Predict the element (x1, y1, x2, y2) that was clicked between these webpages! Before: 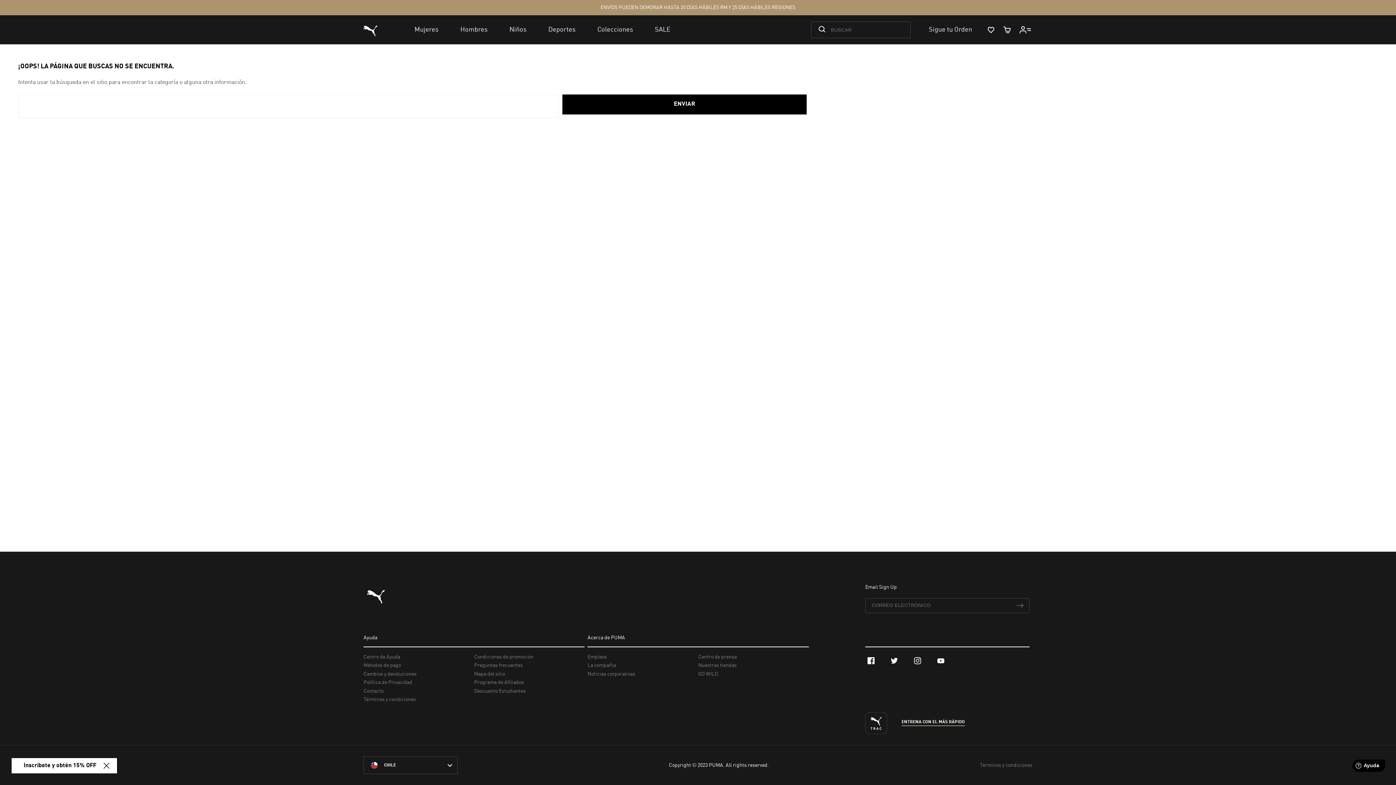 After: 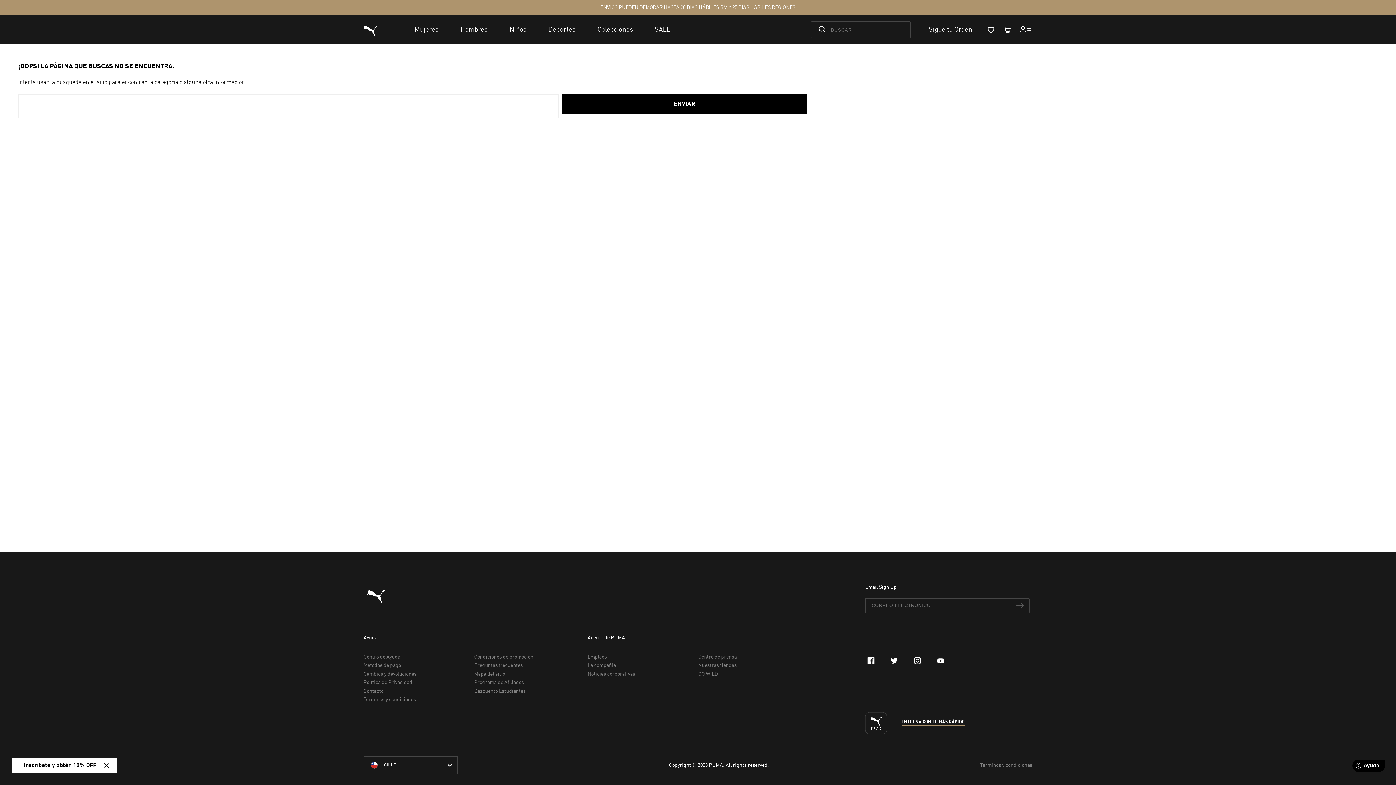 Action: label: ENVIAR bbox: (562, 94, 806, 114)